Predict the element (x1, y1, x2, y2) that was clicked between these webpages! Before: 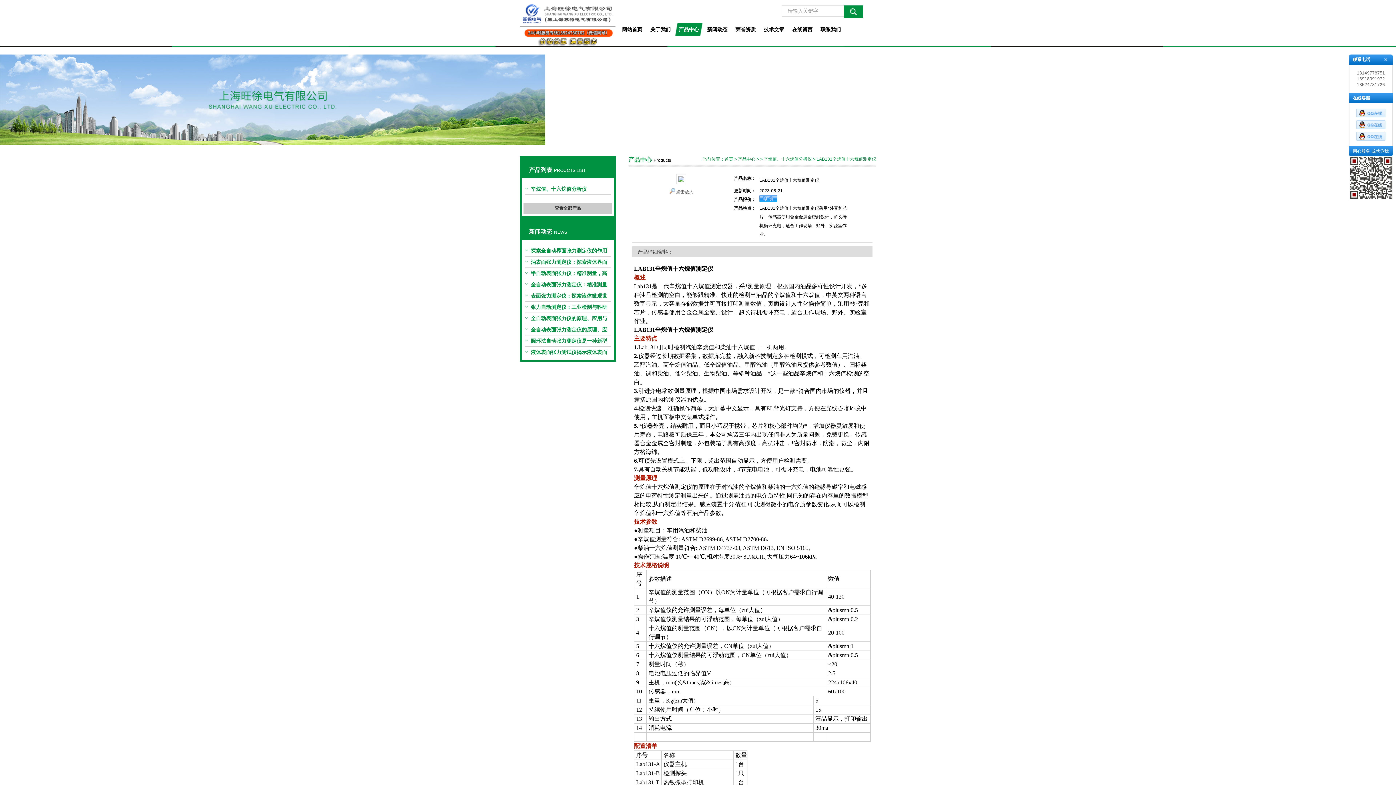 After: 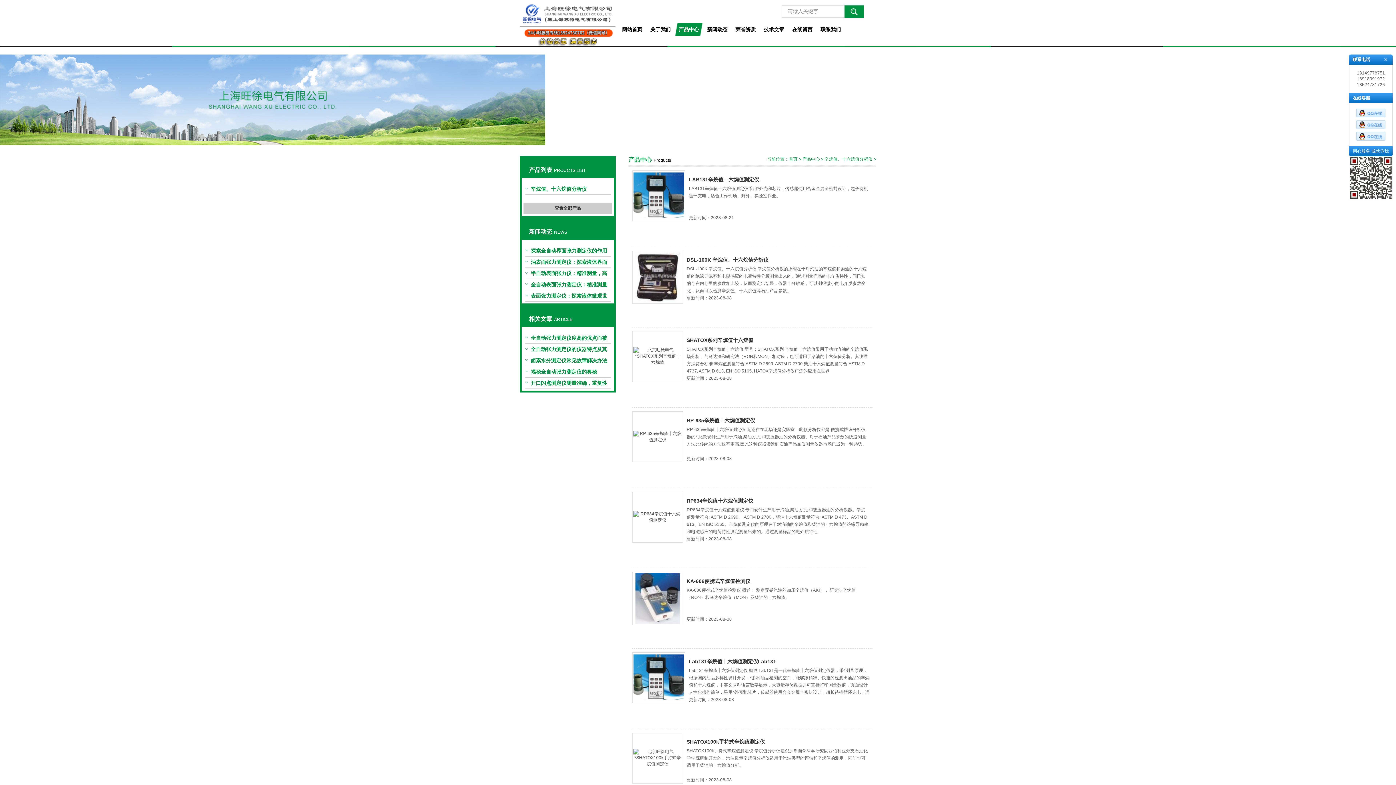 Action: label: 辛烷值、十六烷值分析仪 bbox: (525, 183, 610, 194)